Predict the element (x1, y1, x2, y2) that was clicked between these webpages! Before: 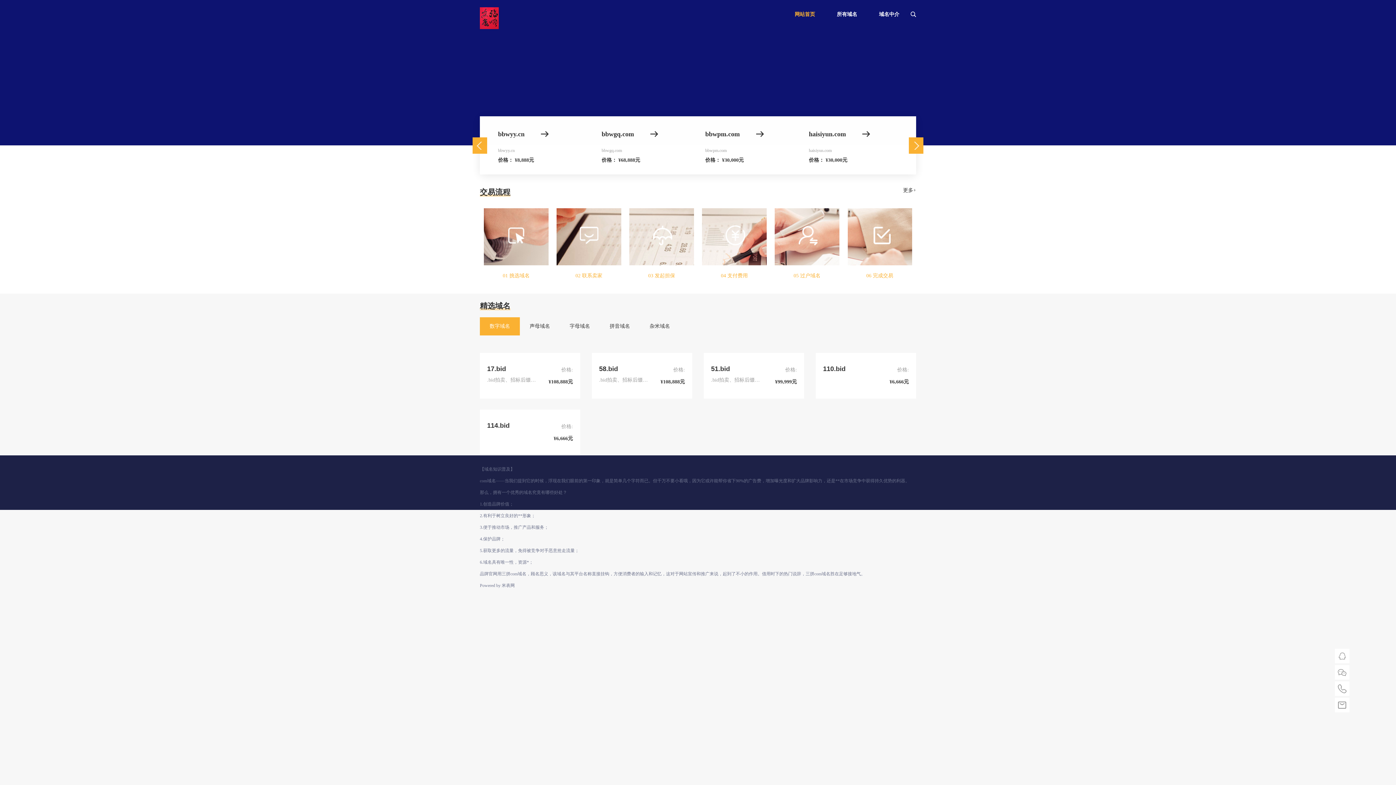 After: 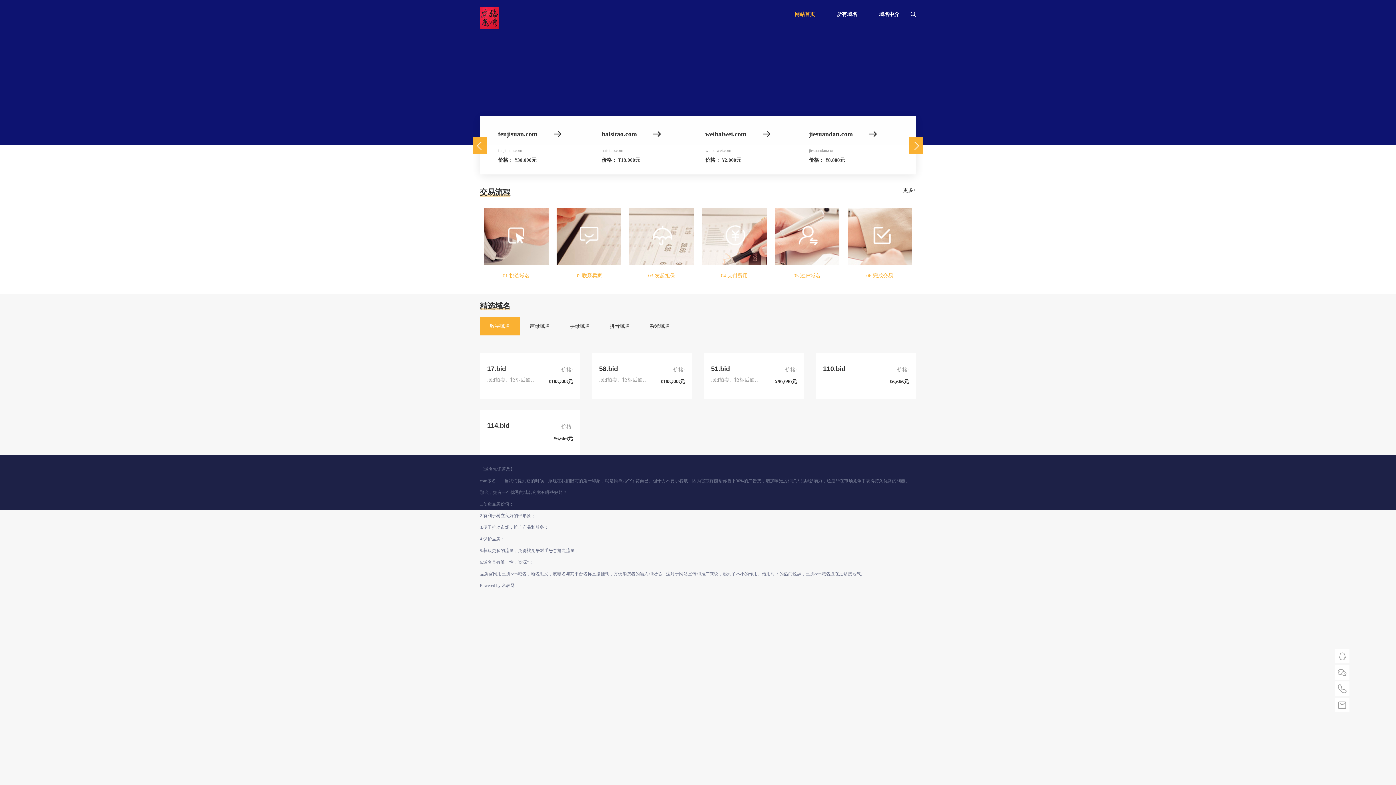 Action: label: Next slide bbox: (909, 137, 923, 153)